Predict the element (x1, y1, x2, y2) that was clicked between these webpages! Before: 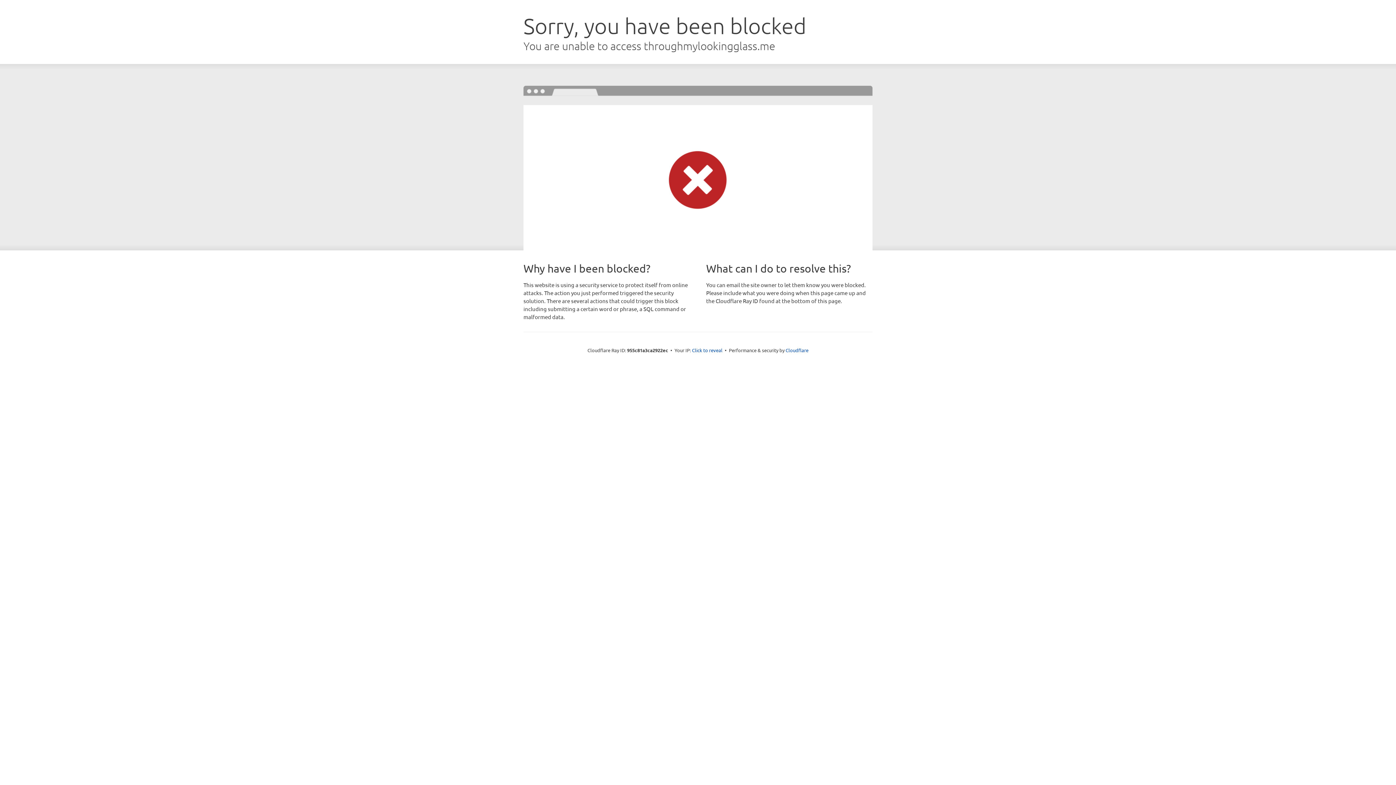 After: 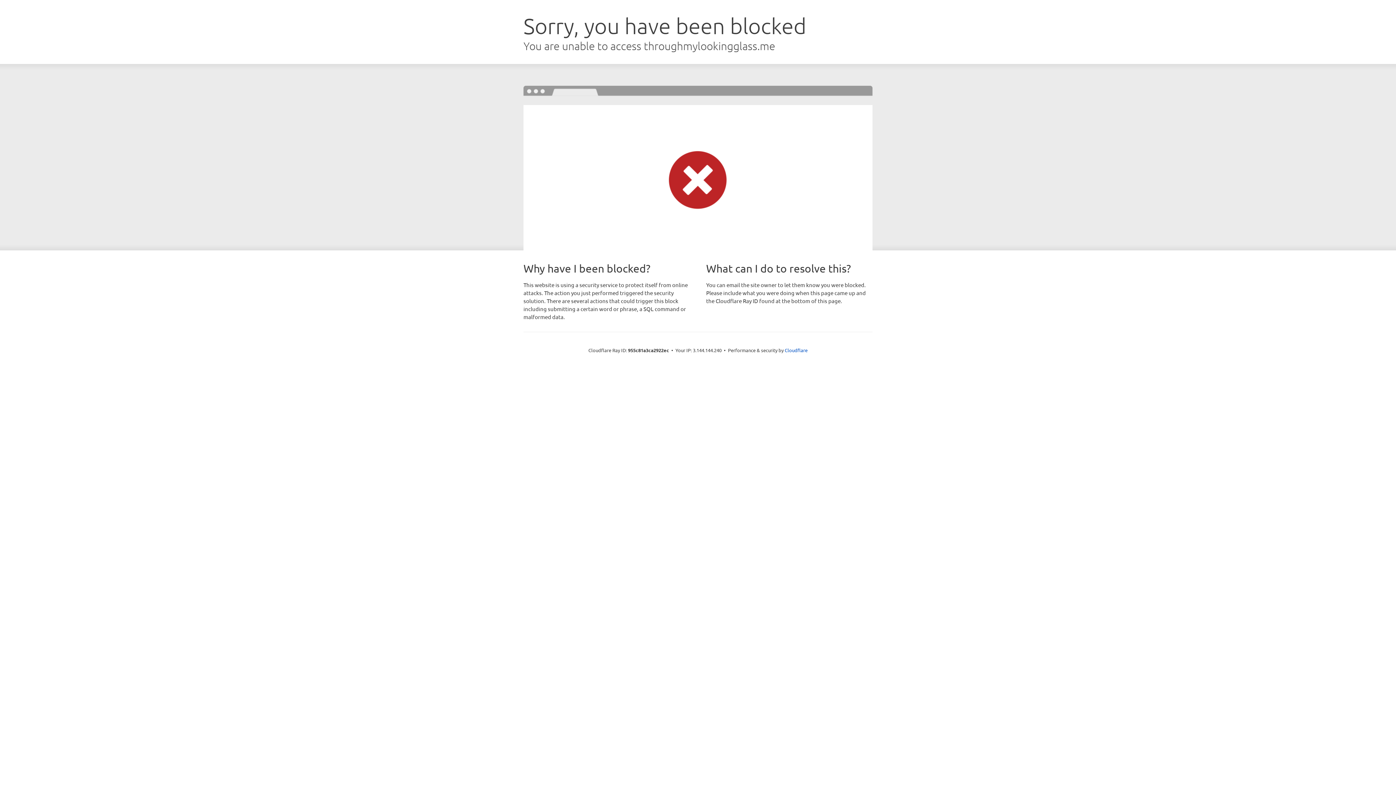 Action: label: Click to reveal bbox: (692, 346, 722, 353)